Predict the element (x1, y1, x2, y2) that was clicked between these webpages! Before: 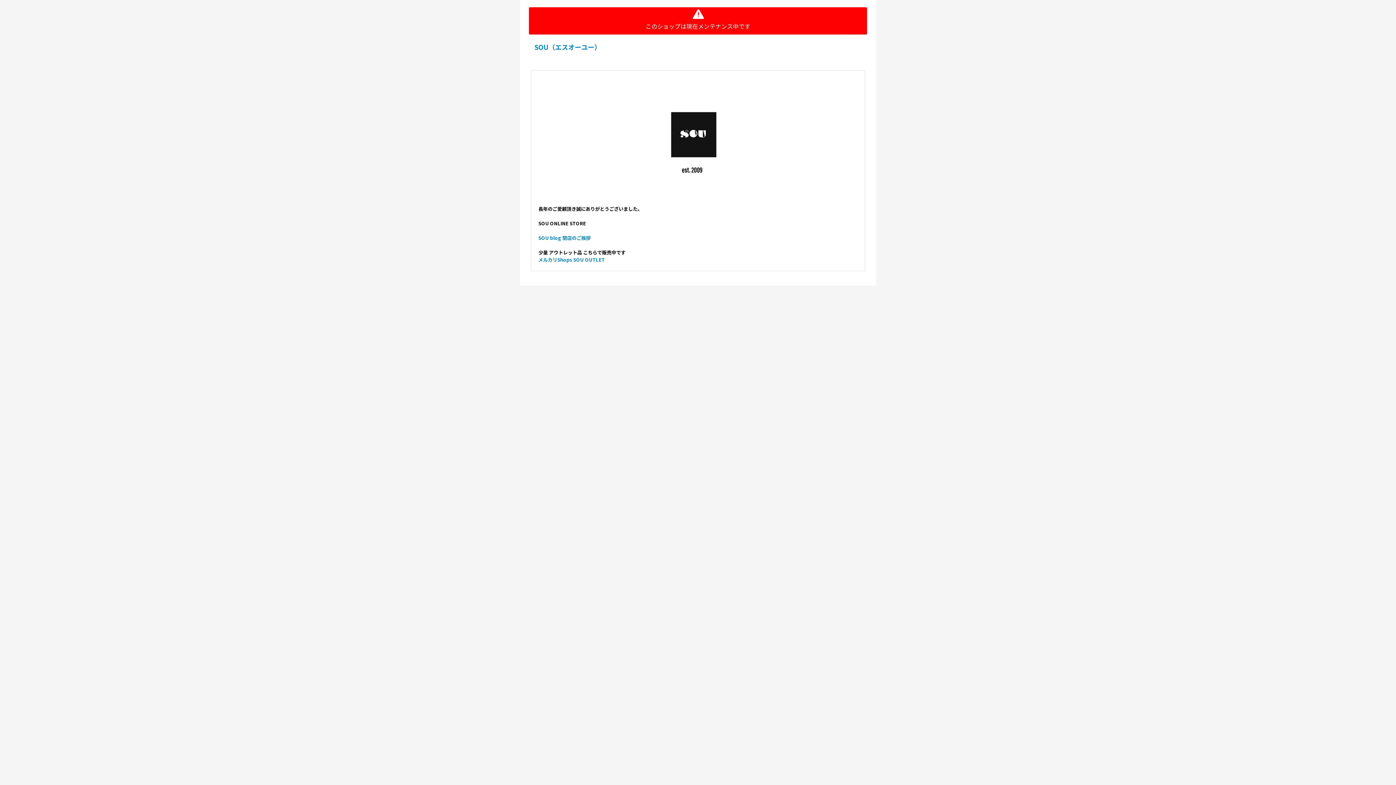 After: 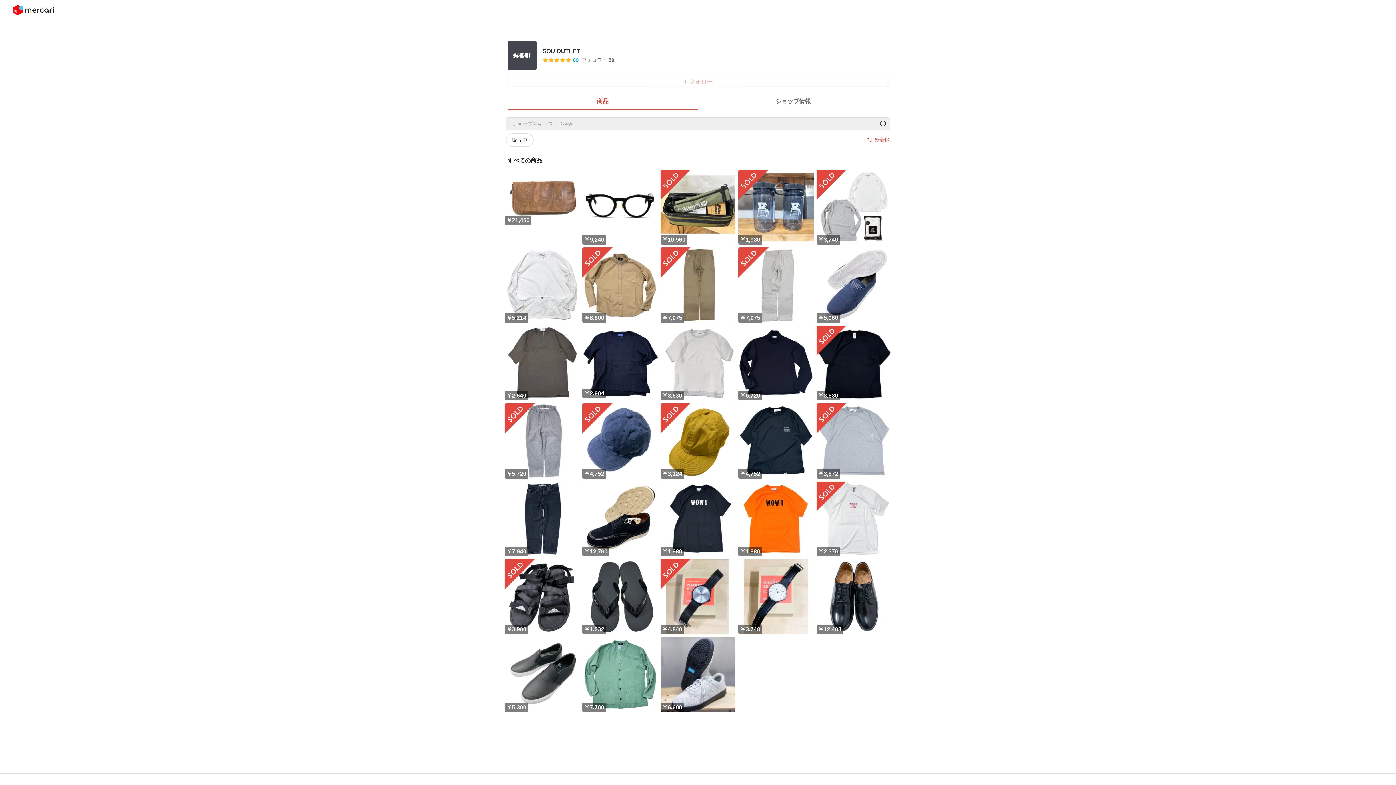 Action: bbox: (538, 256, 605, 263) label: メルカリShops SOU OUTLET